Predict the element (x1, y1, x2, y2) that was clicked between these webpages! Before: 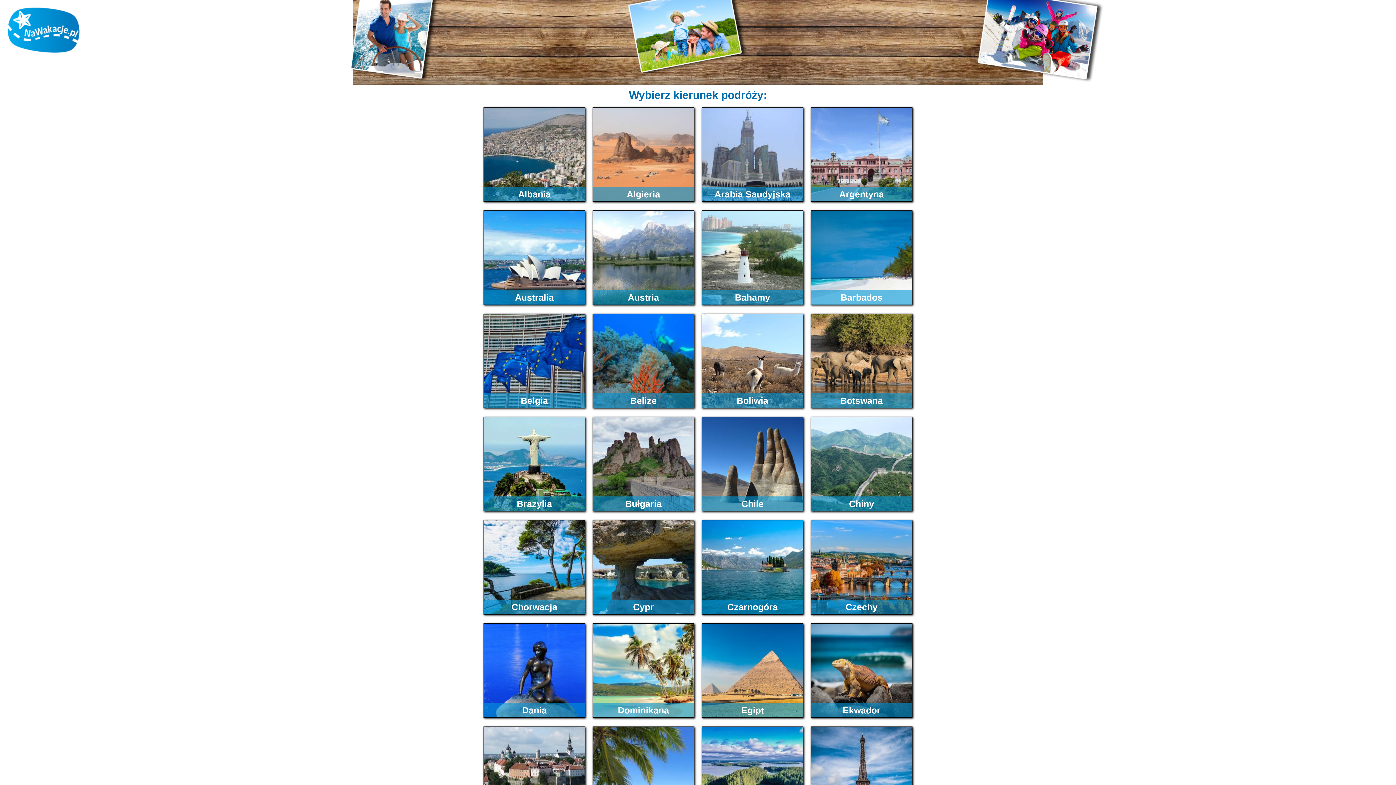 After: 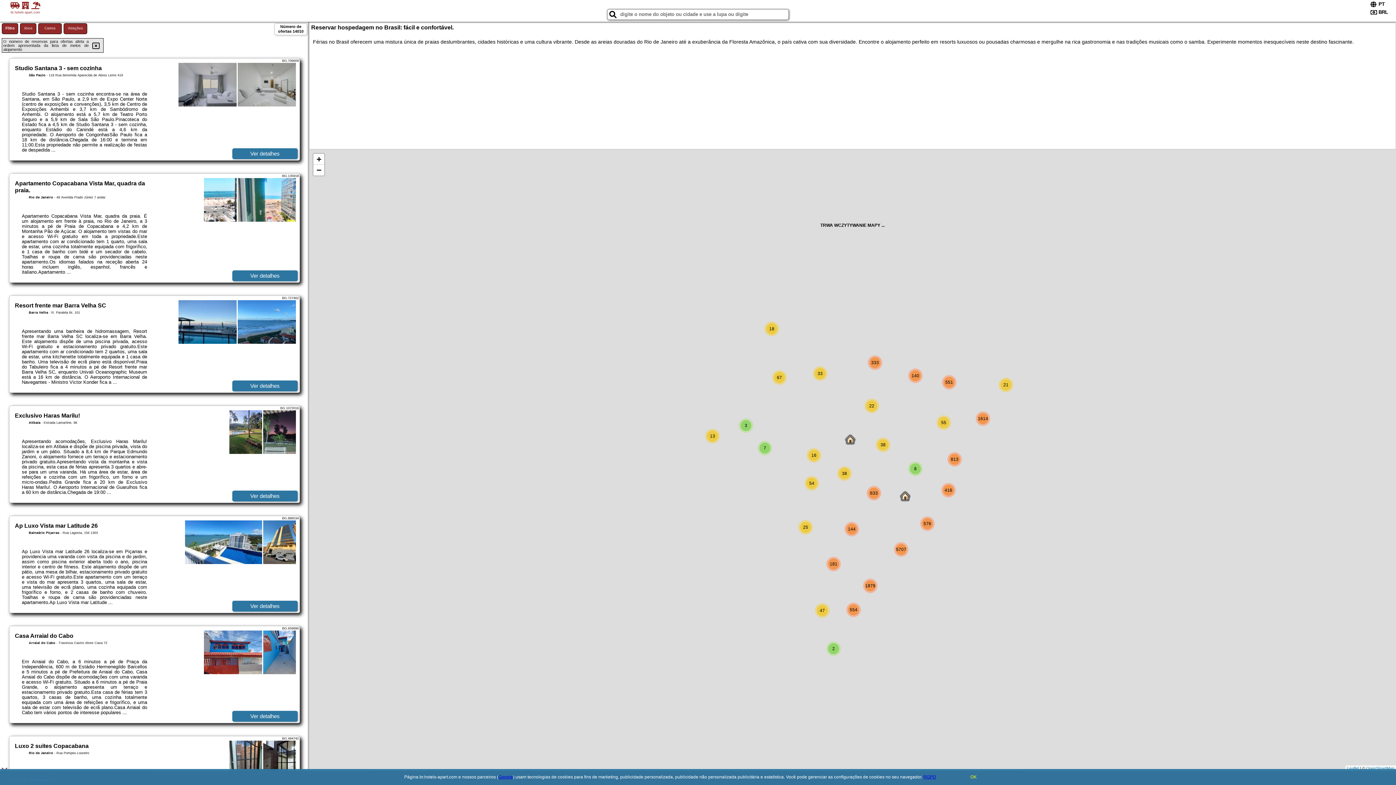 Action: label: Brazylia bbox: (483, 417, 585, 511)